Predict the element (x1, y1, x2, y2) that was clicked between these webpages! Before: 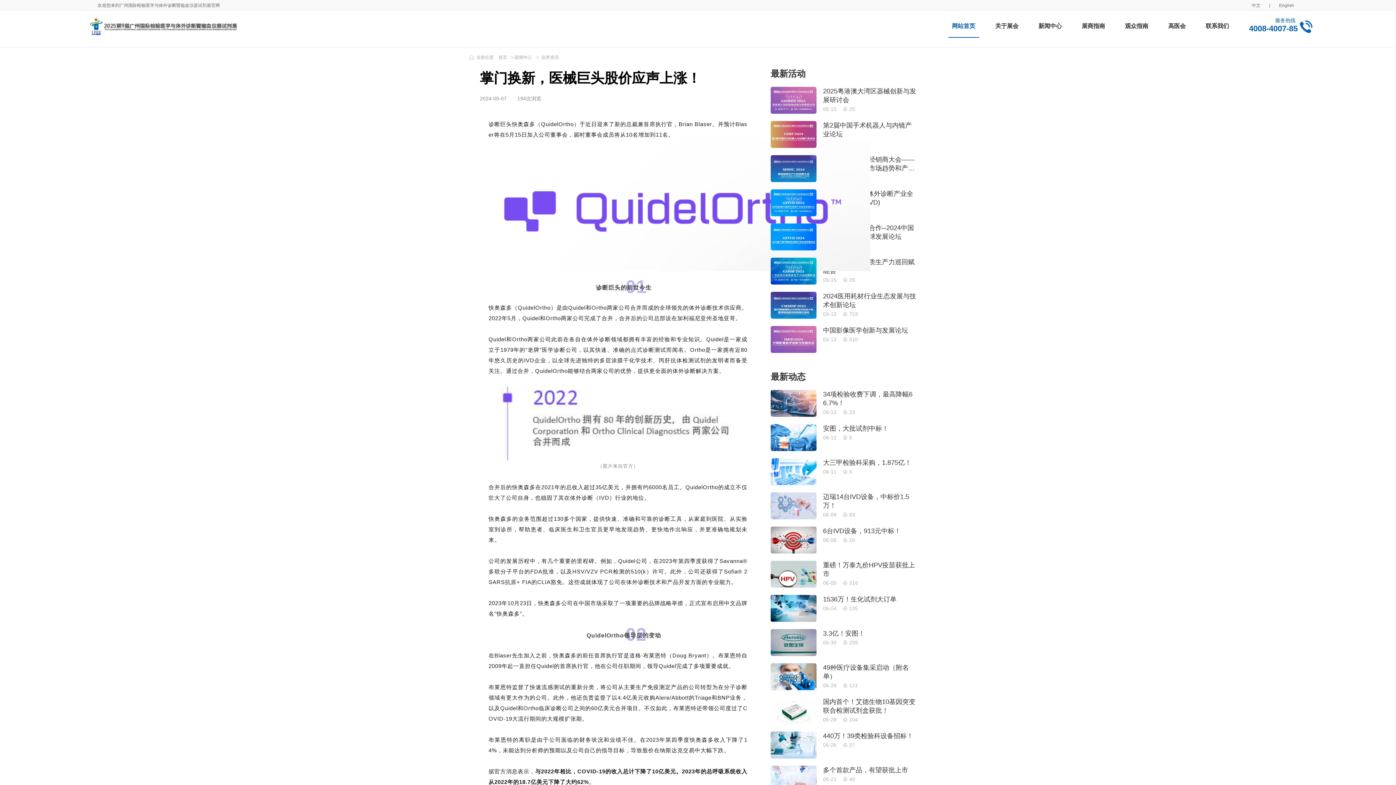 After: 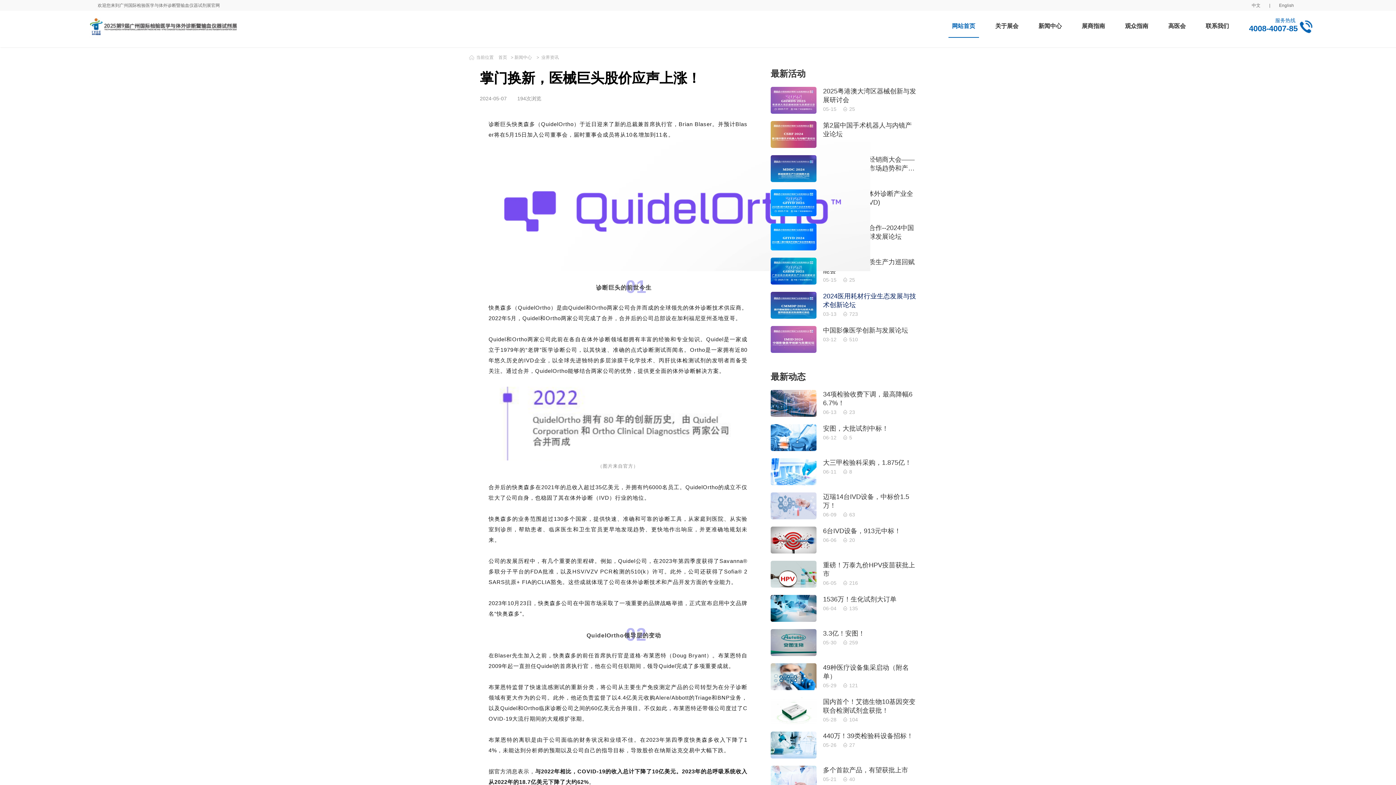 Action: label: 2024医用耗材行业生态发展与技术创新论坛

03-13 723 bbox: (770, 292, 916, 318)